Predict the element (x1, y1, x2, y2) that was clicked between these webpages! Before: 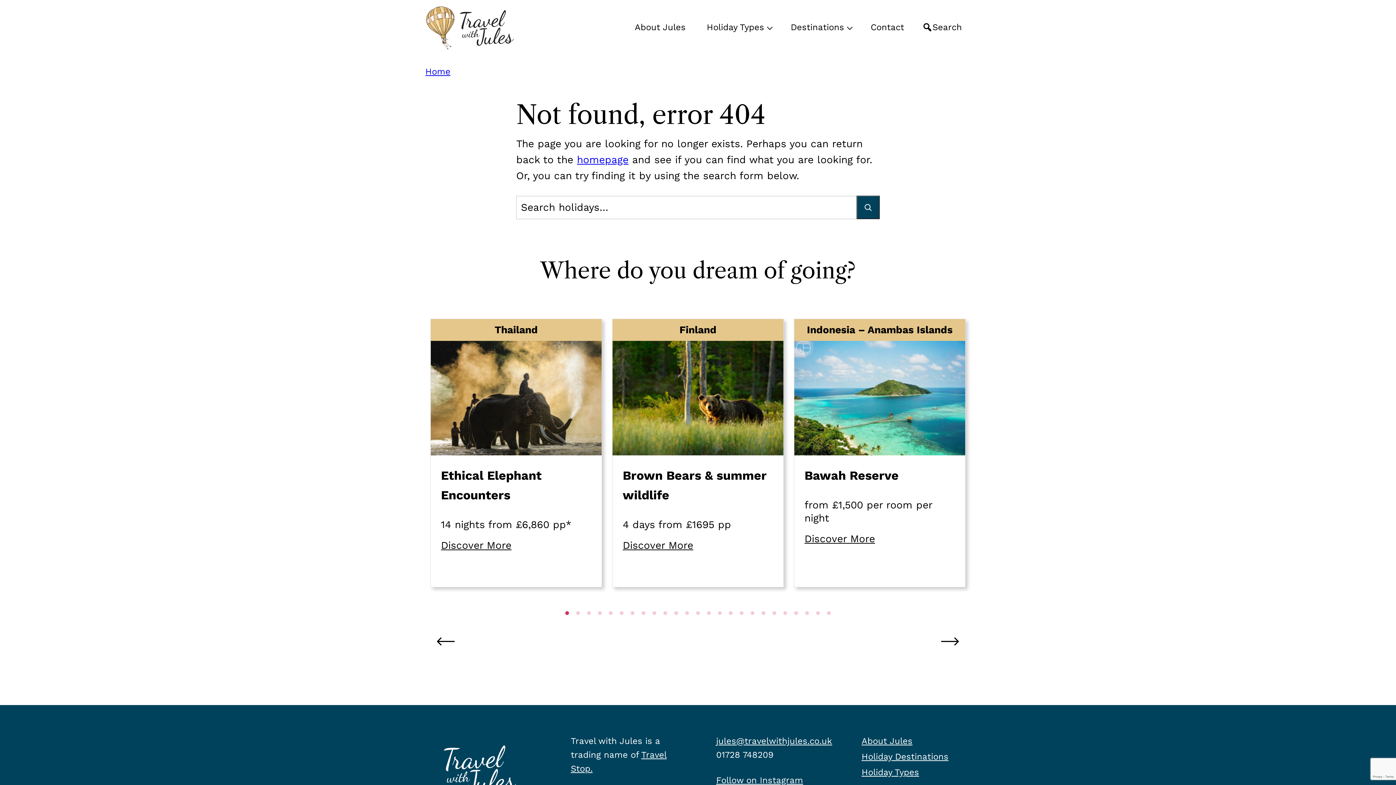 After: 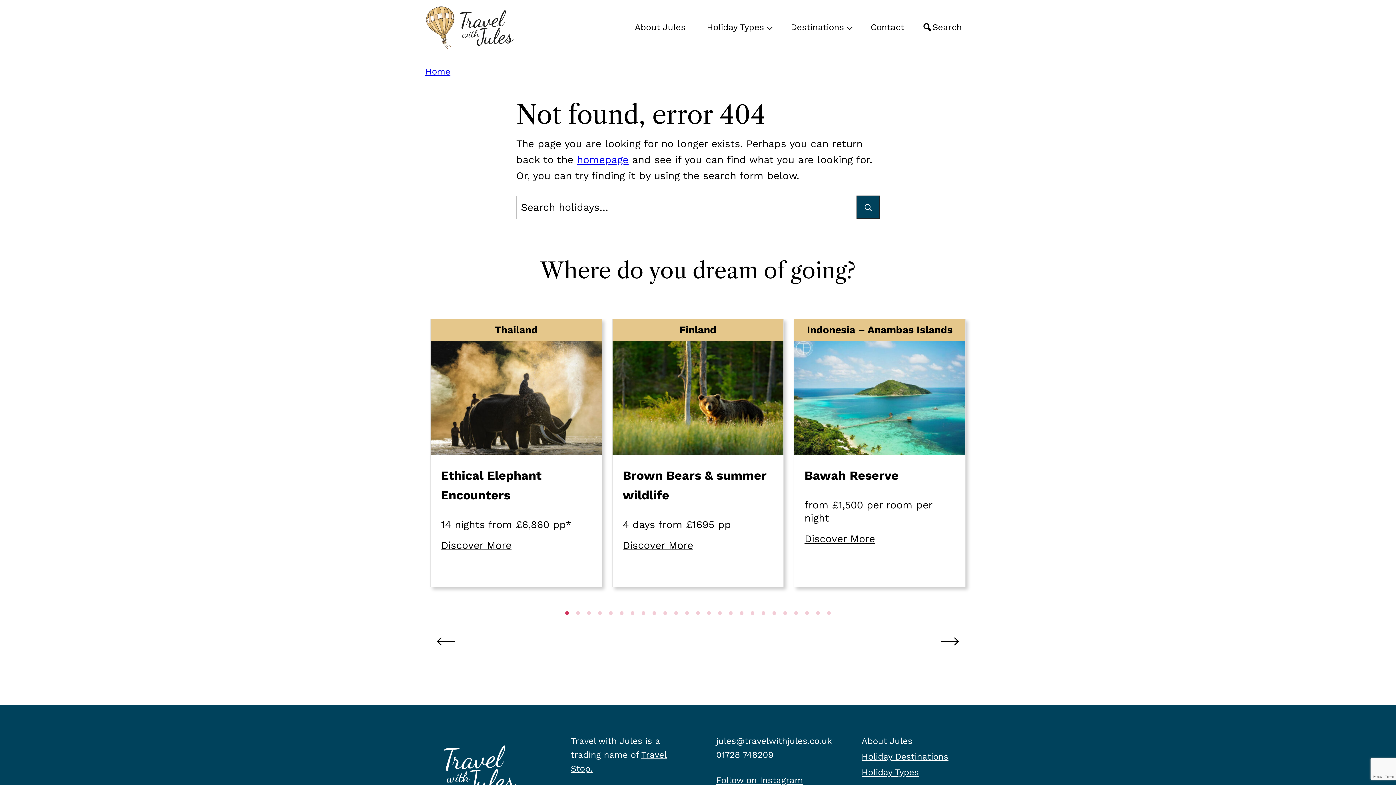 Action: bbox: (716, 736, 832, 746) label: jules@travelwithjules.co.uk